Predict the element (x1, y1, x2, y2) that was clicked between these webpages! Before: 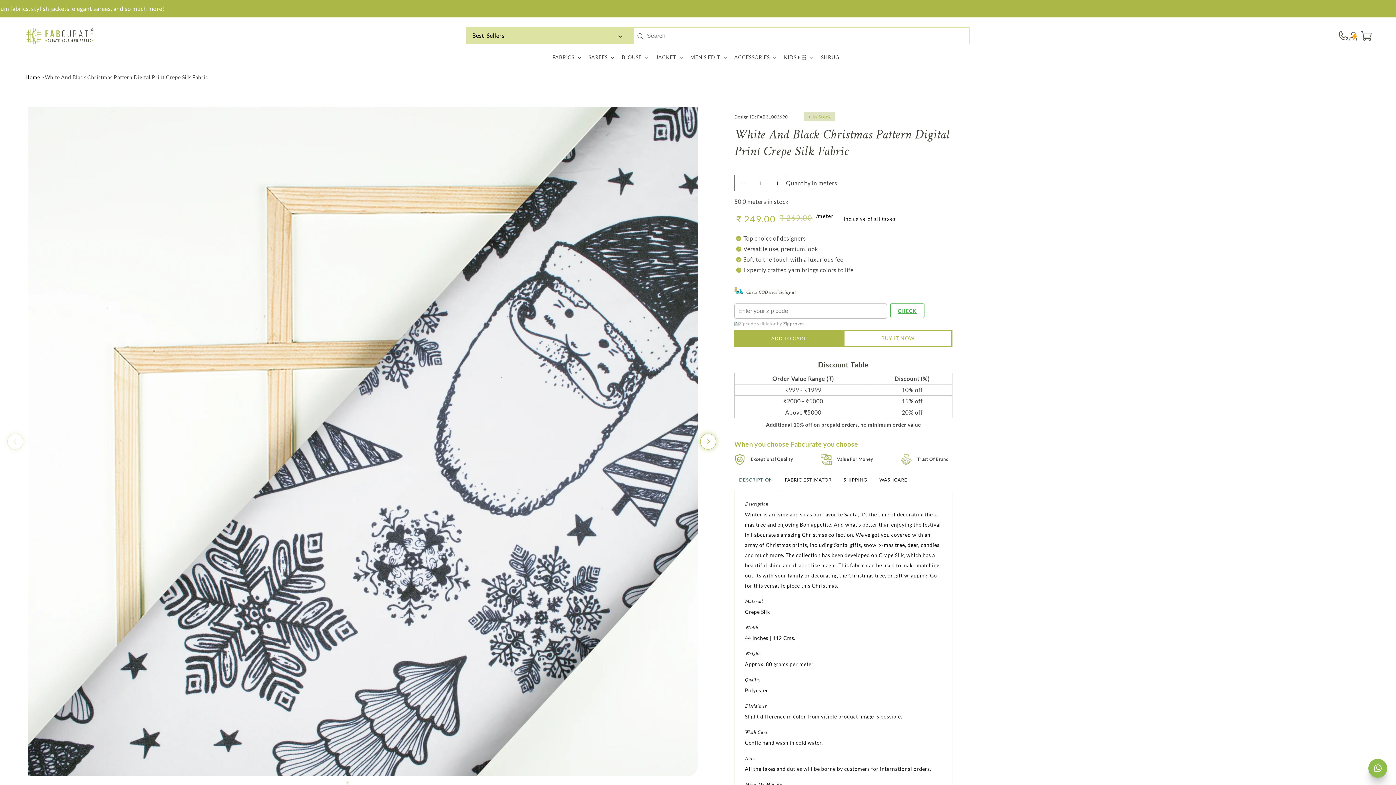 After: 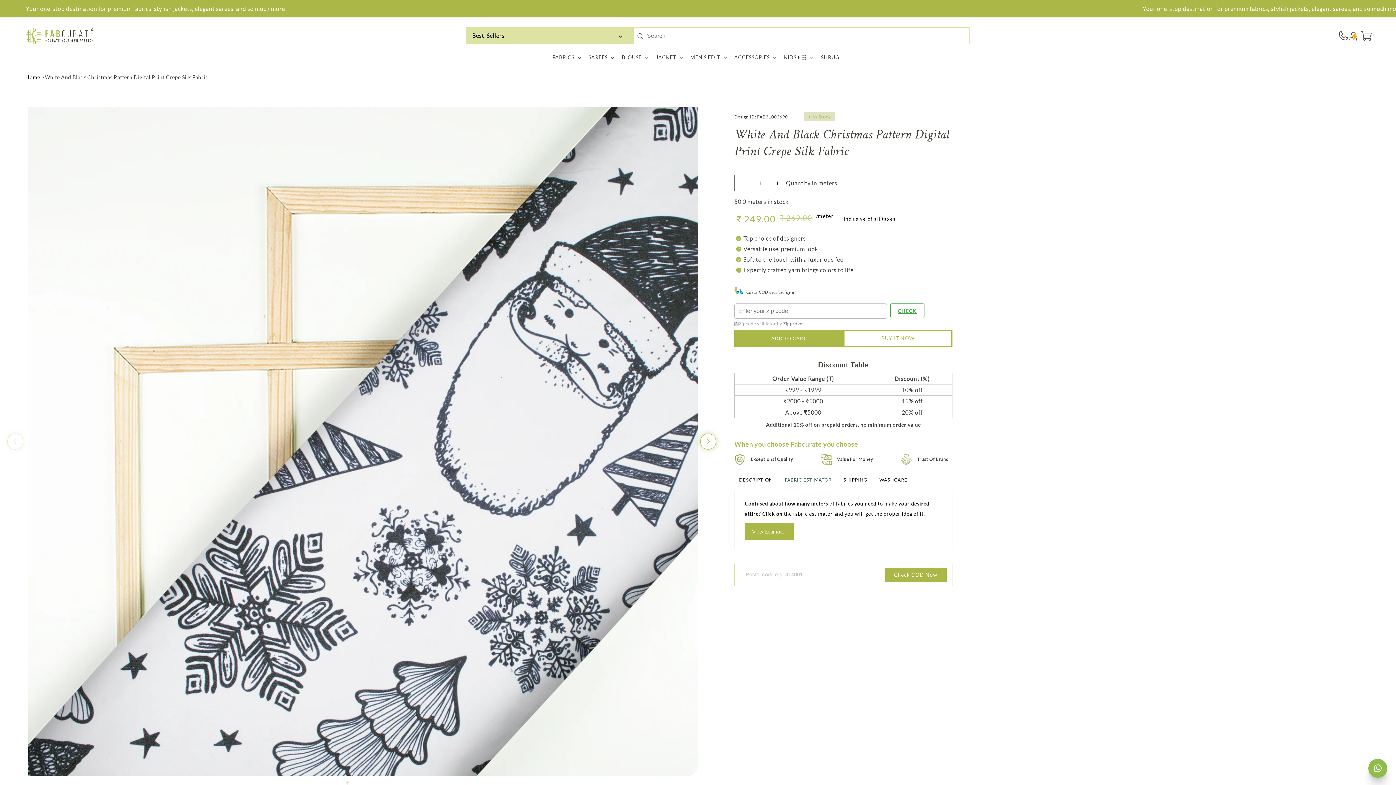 Action: bbox: (780, 472, 838, 491) label: FABRIC ESTIMATOR